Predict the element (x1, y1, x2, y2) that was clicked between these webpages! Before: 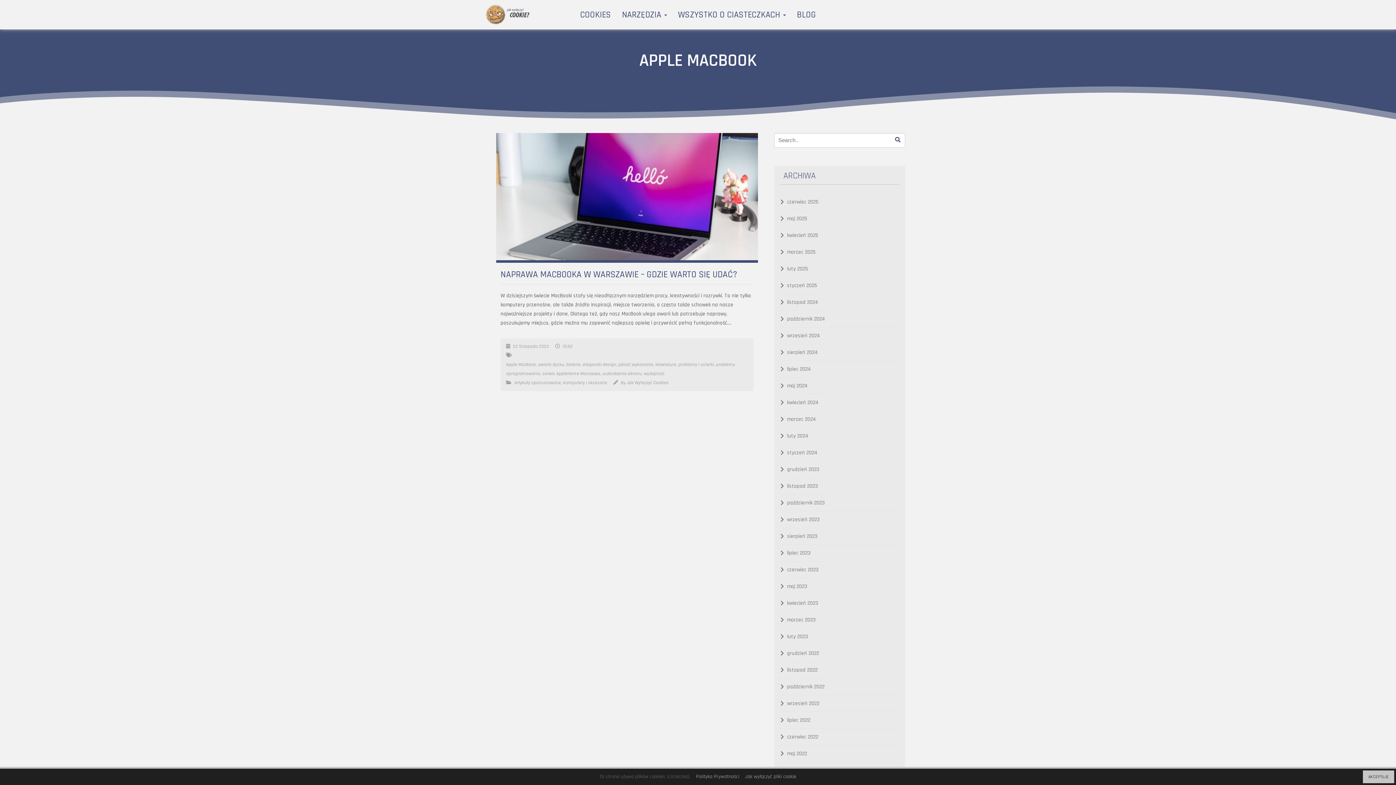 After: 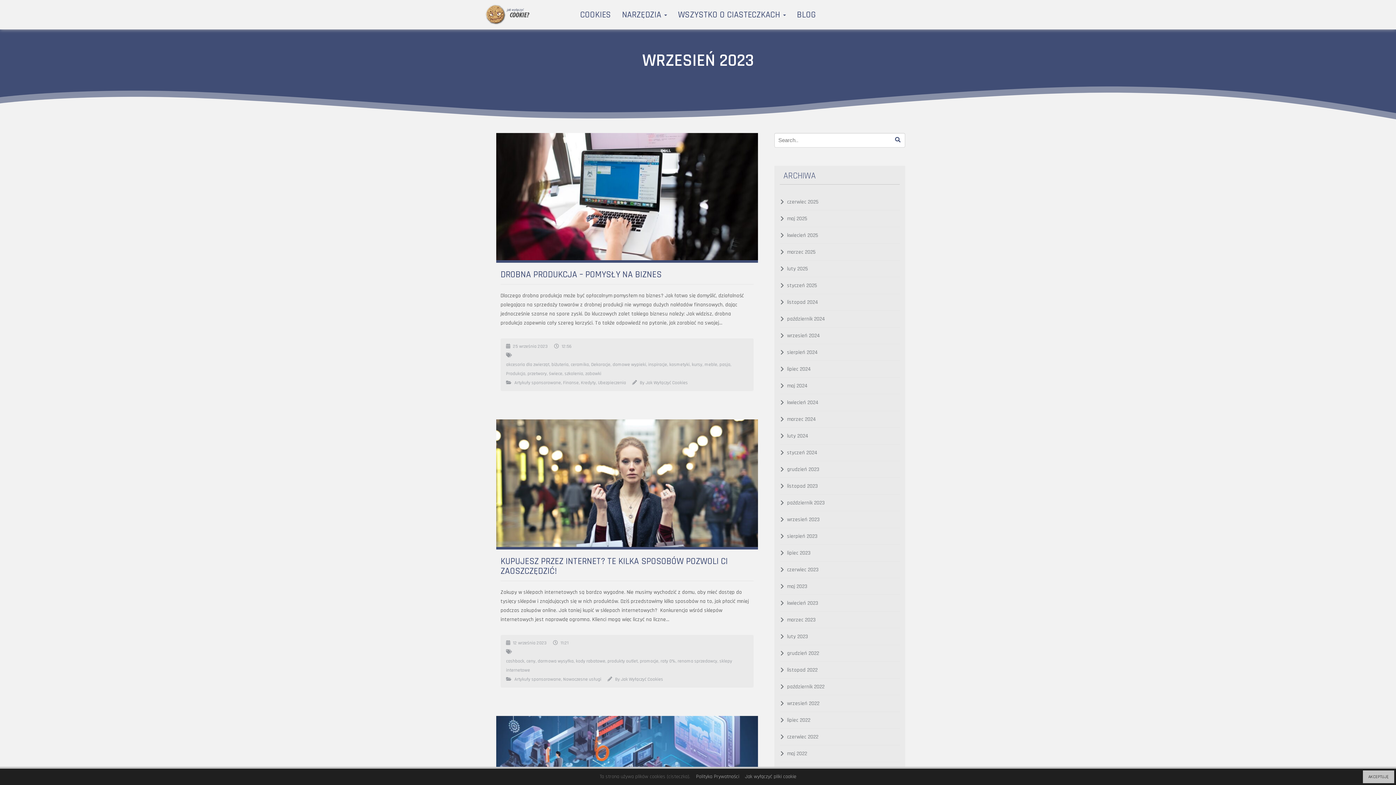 Action: label: wrzesień 2023 bbox: (787, 516, 820, 523)